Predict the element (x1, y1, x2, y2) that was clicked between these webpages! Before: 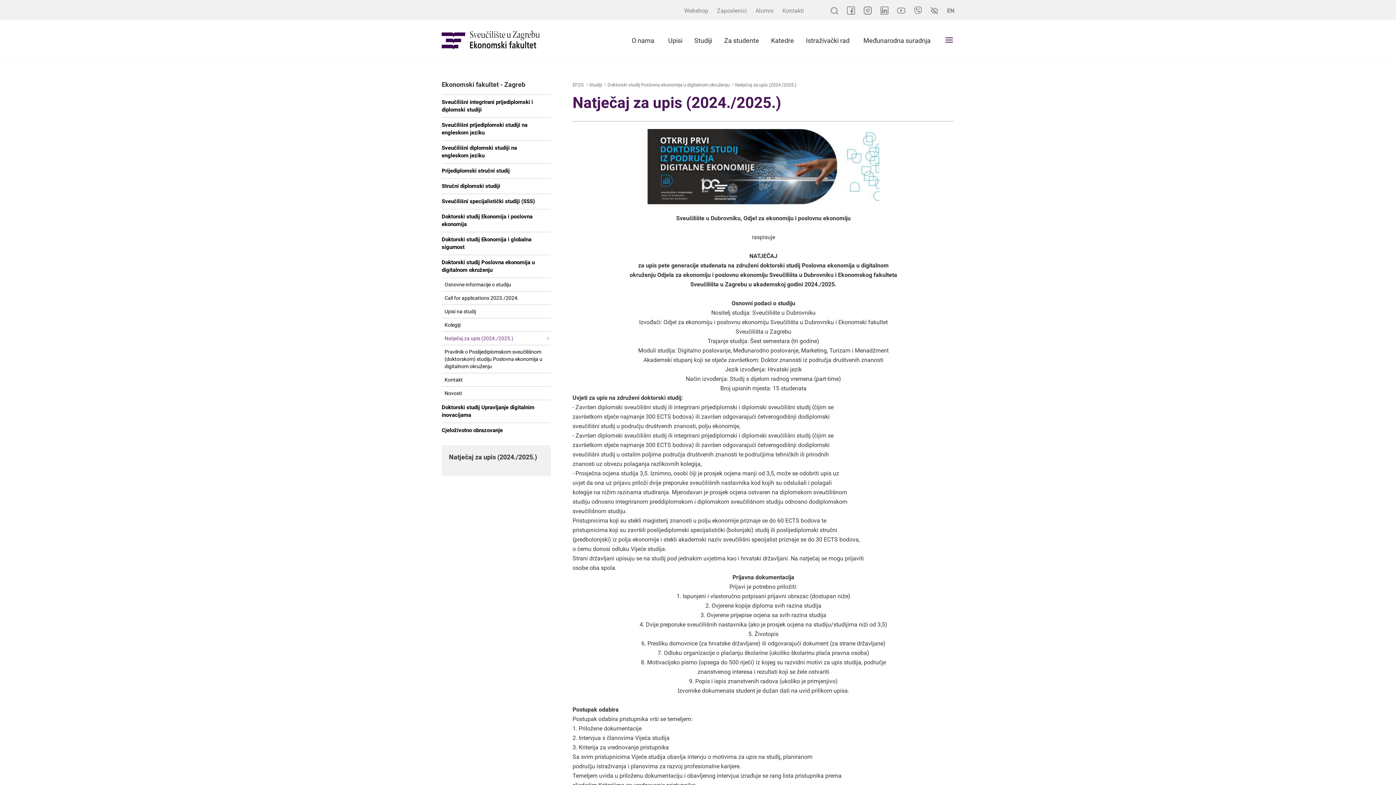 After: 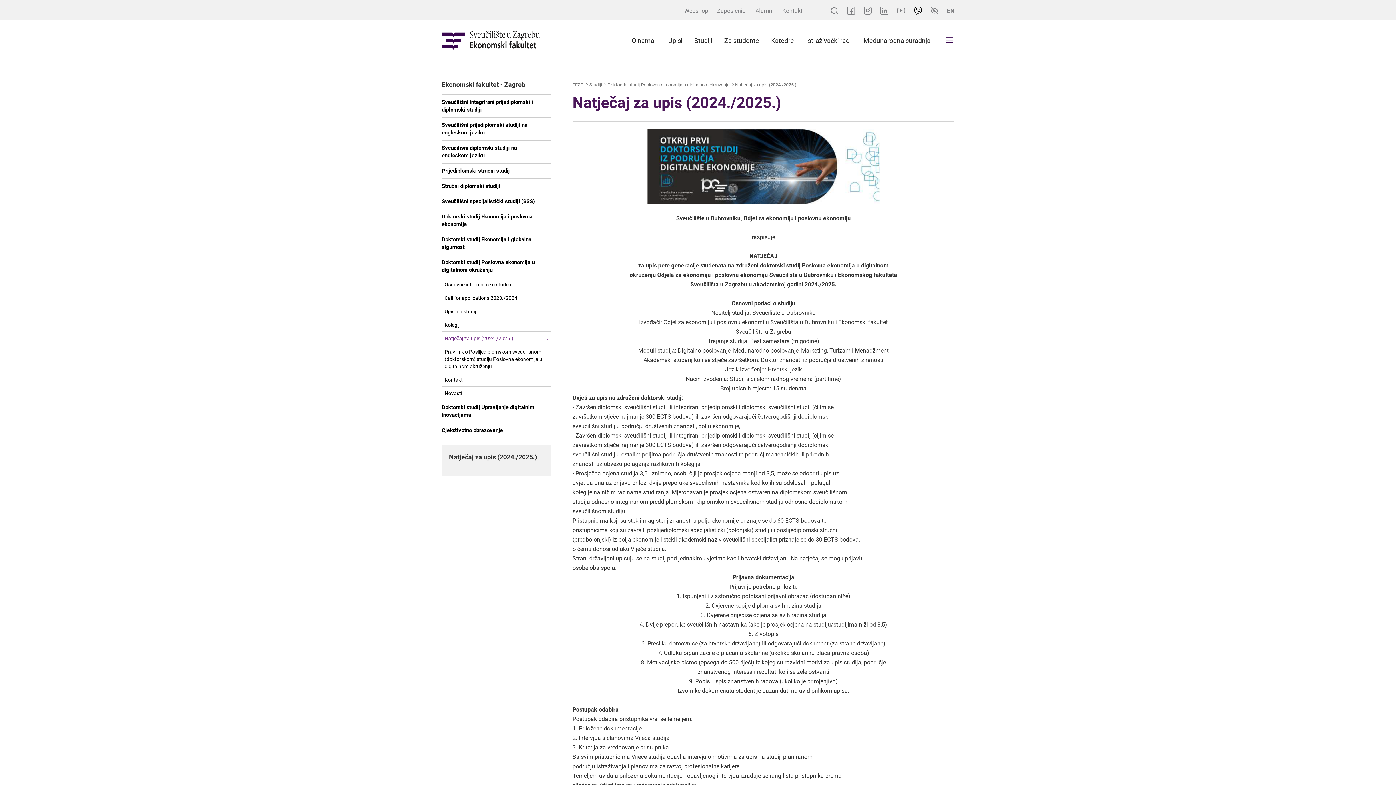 Action: bbox: (914, 9, 922, 16)